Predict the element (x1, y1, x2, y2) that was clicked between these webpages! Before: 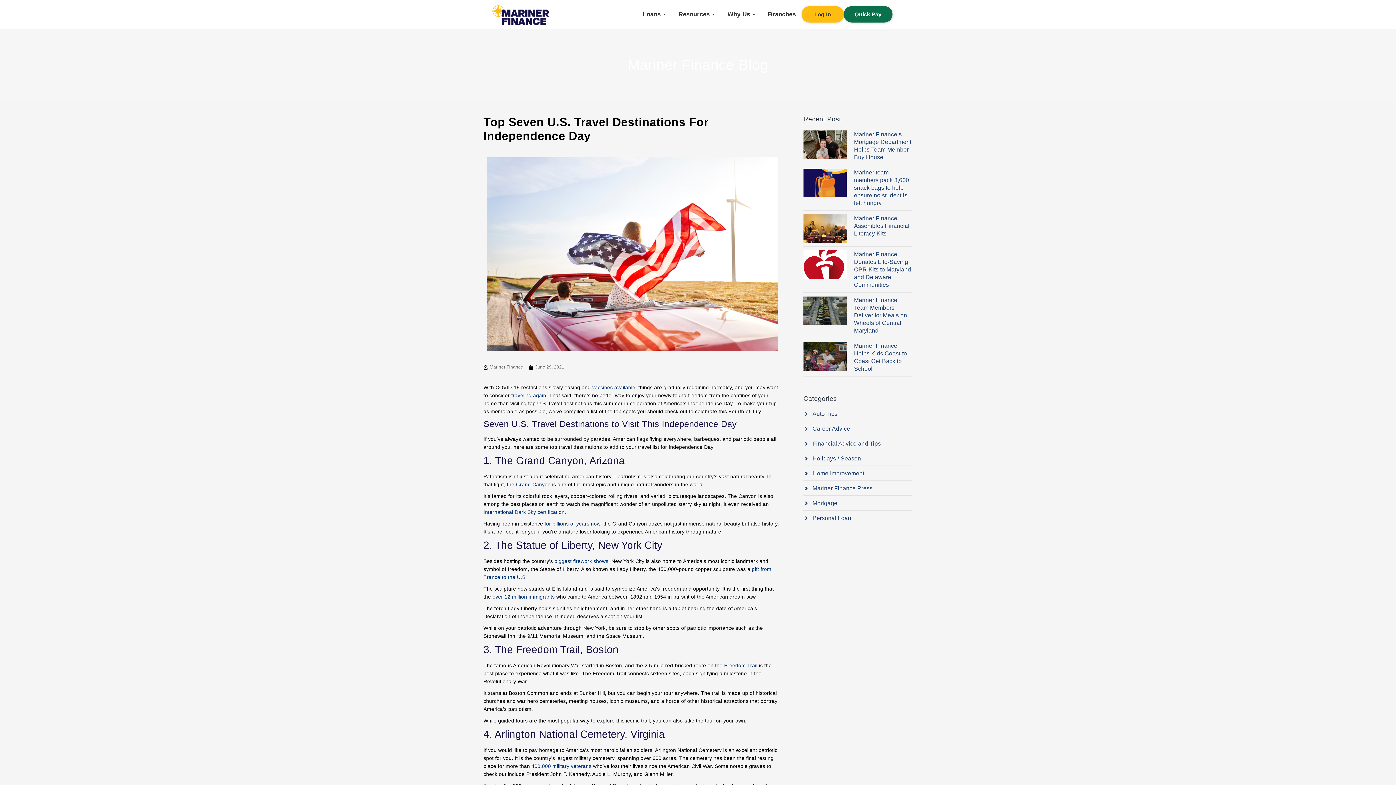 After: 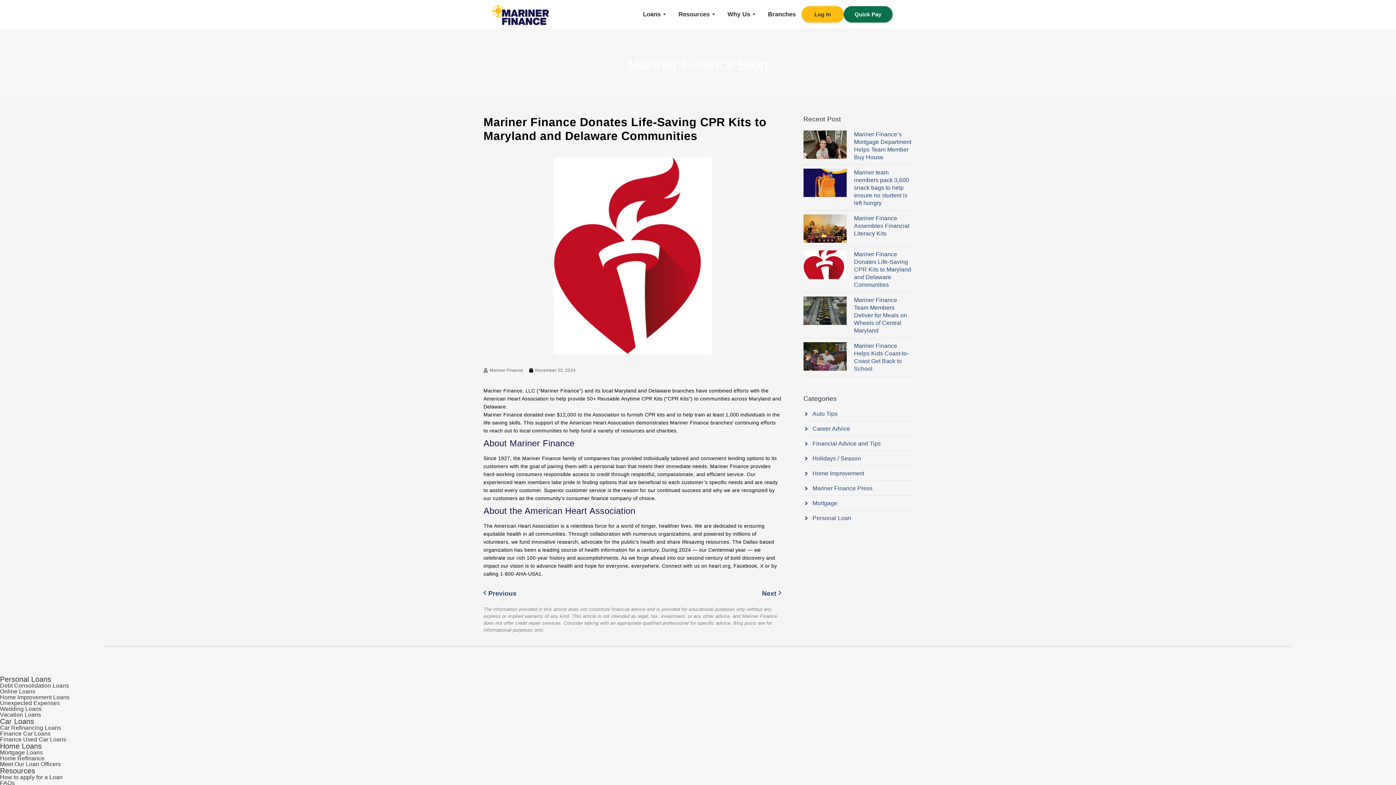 Action: bbox: (854, 251, 911, 288) label: Mariner Finance Donates Life-Saving CPR Kits to Maryland and Delaware Communities